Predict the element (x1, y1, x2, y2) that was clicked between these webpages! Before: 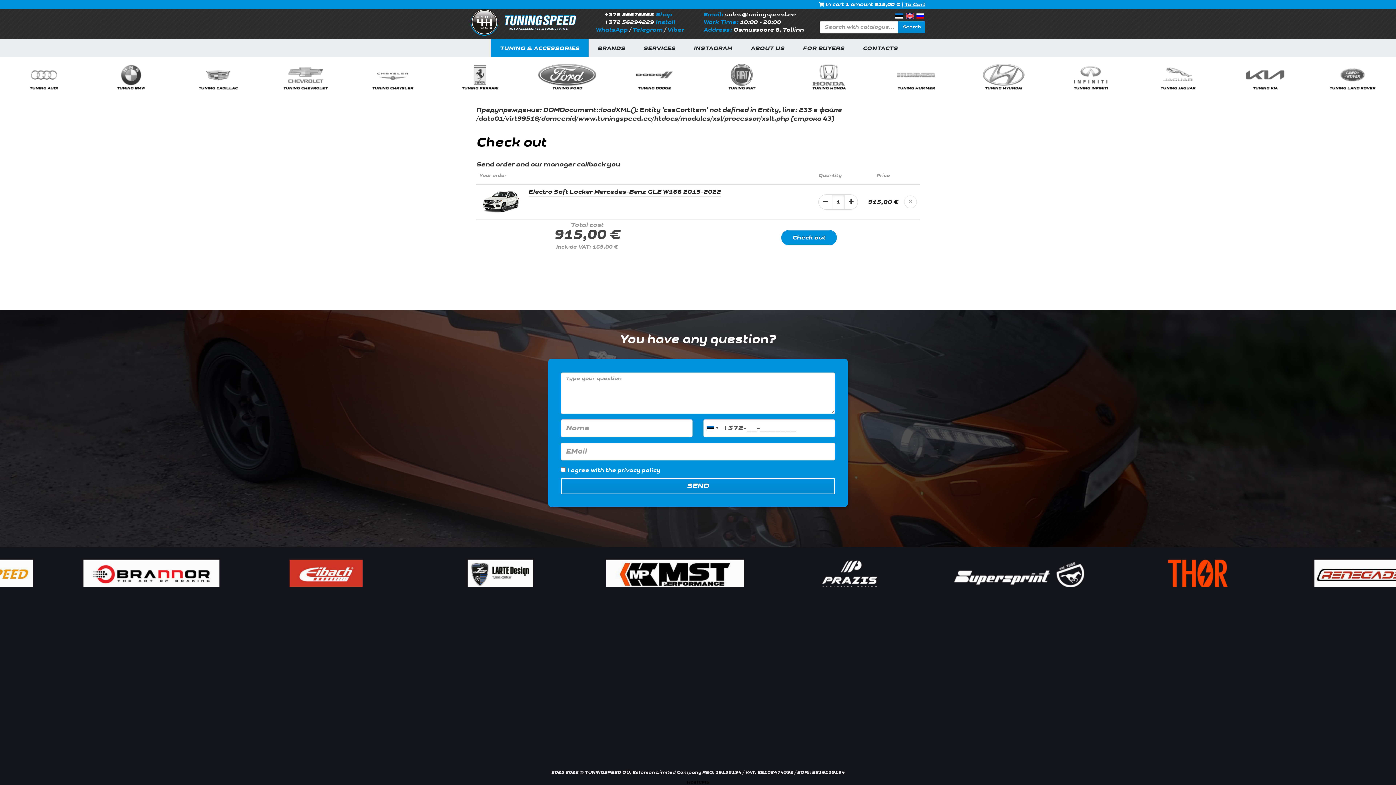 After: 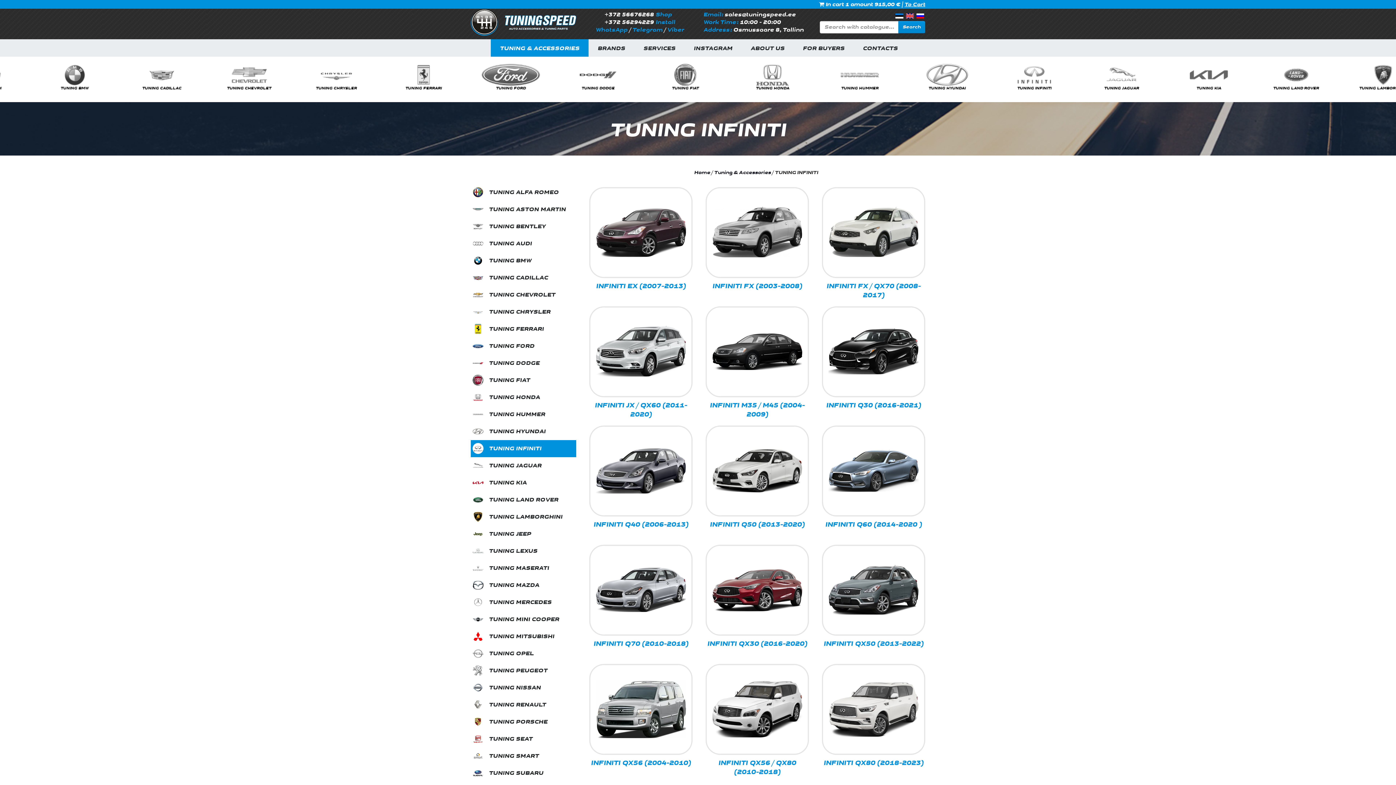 Action: label: TUNING INFINITI bbox: (1335, 84, 1369, 92)